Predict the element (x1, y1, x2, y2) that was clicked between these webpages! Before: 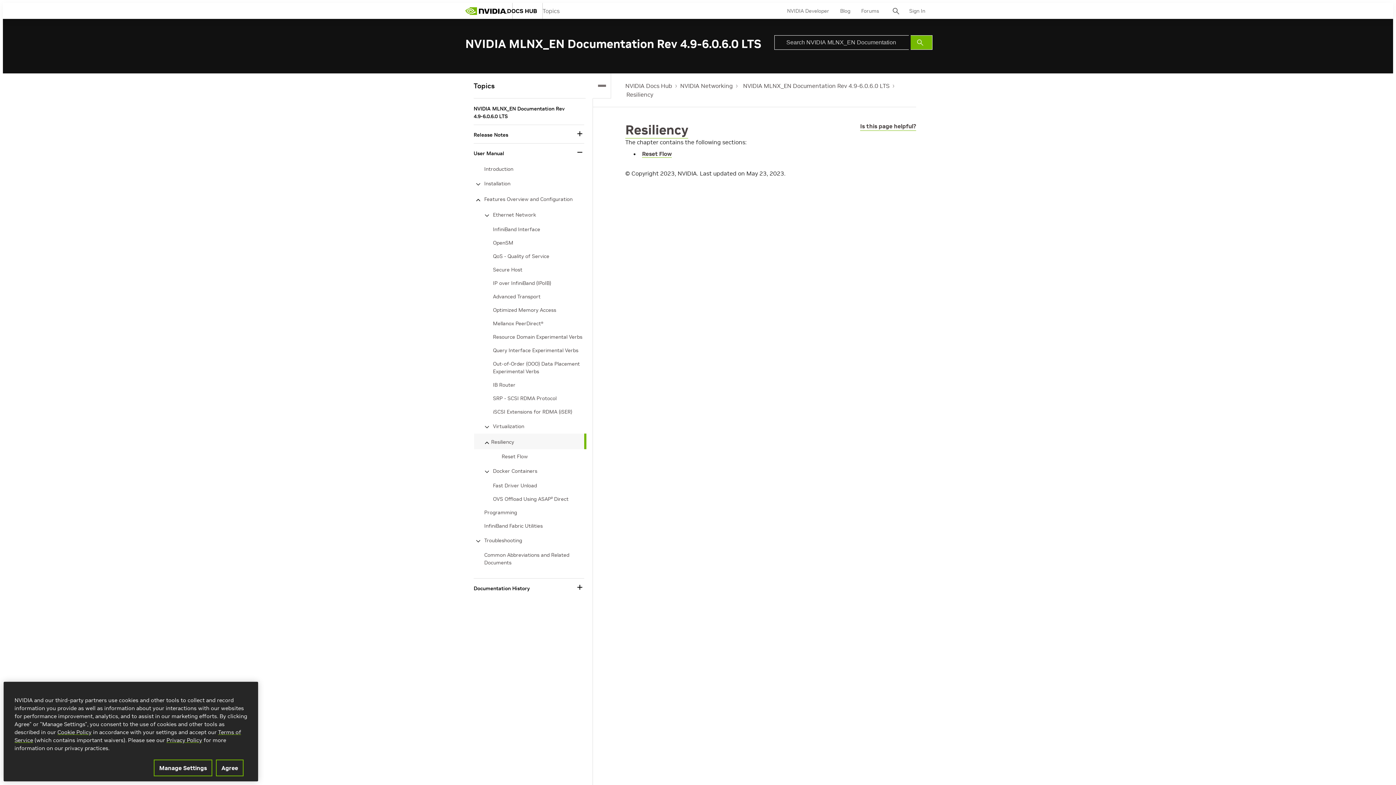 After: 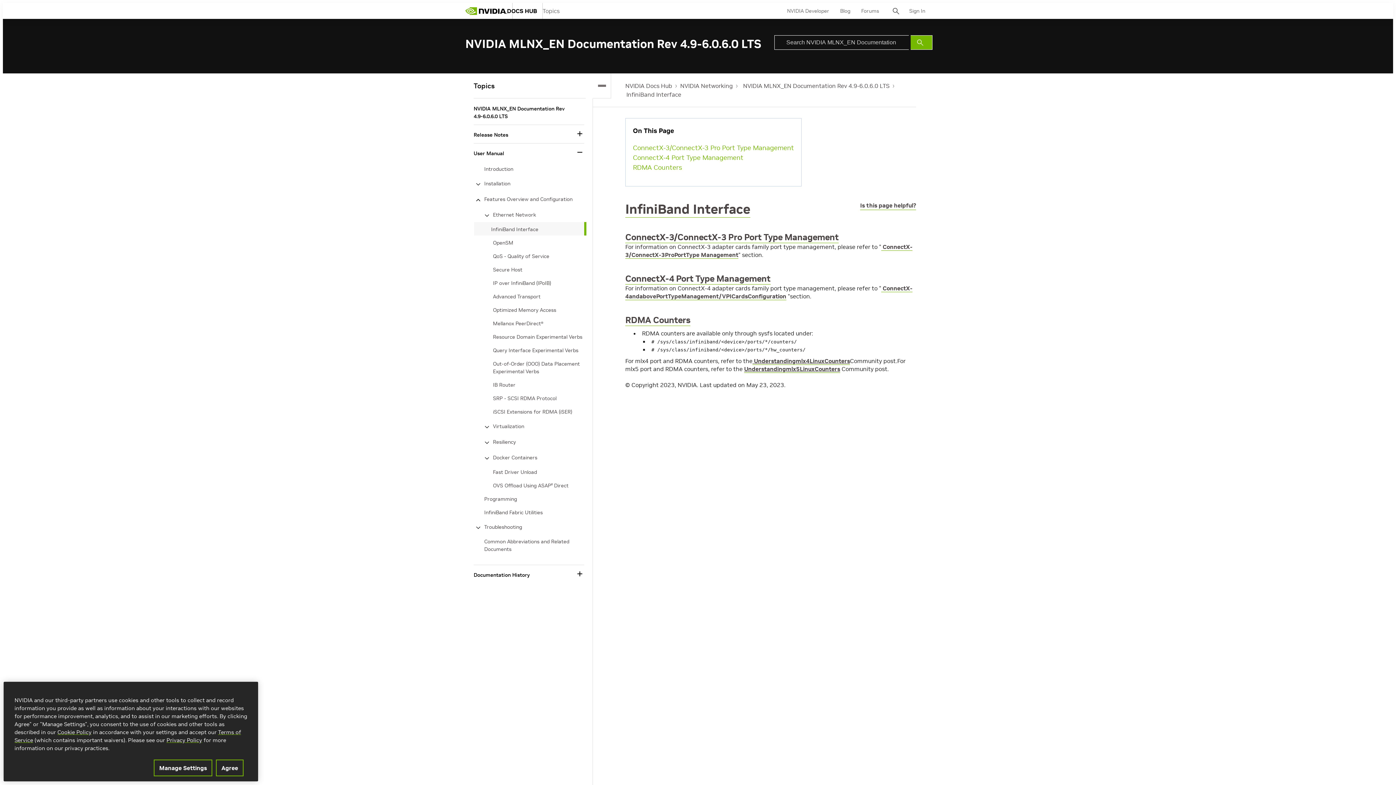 Action: label: InfiniBand Interface bbox: (493, 223, 584, 235)